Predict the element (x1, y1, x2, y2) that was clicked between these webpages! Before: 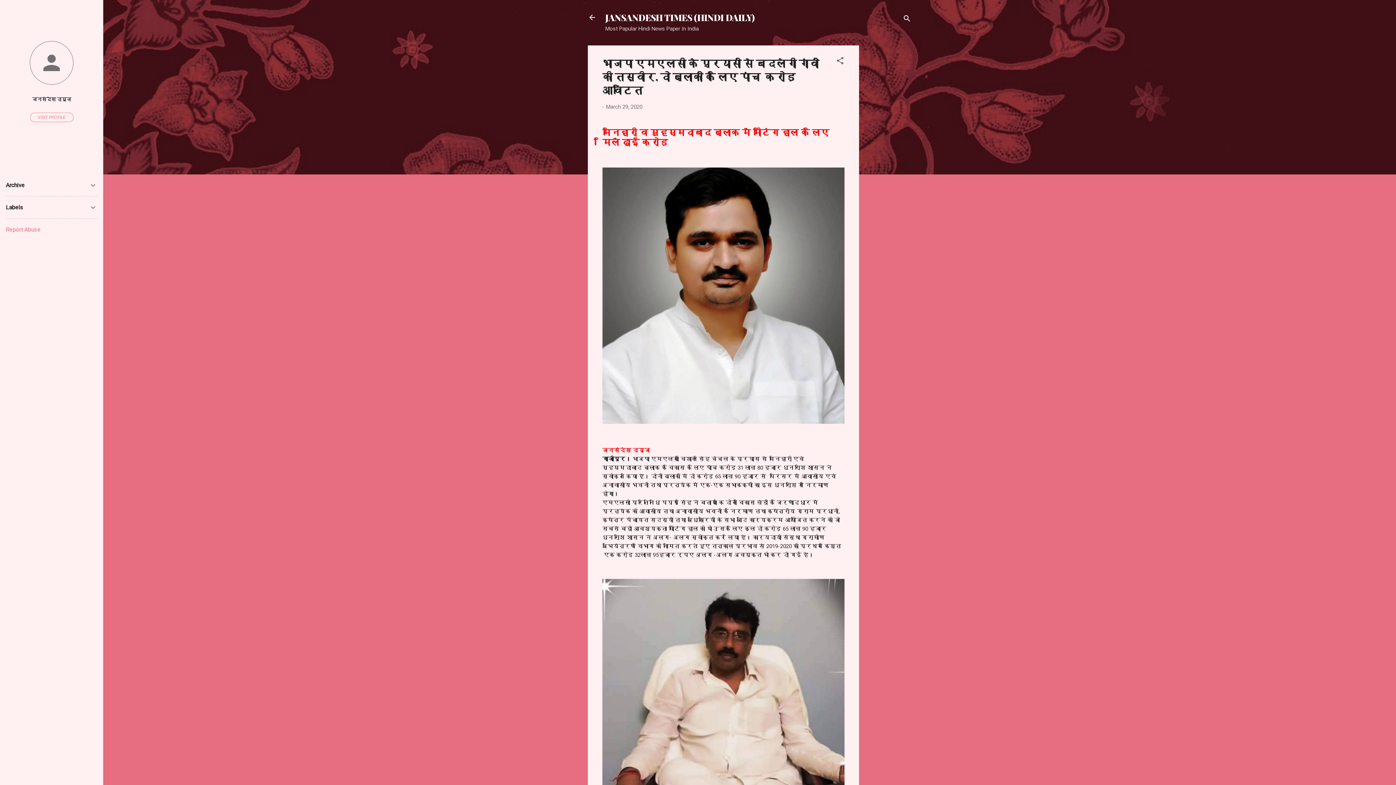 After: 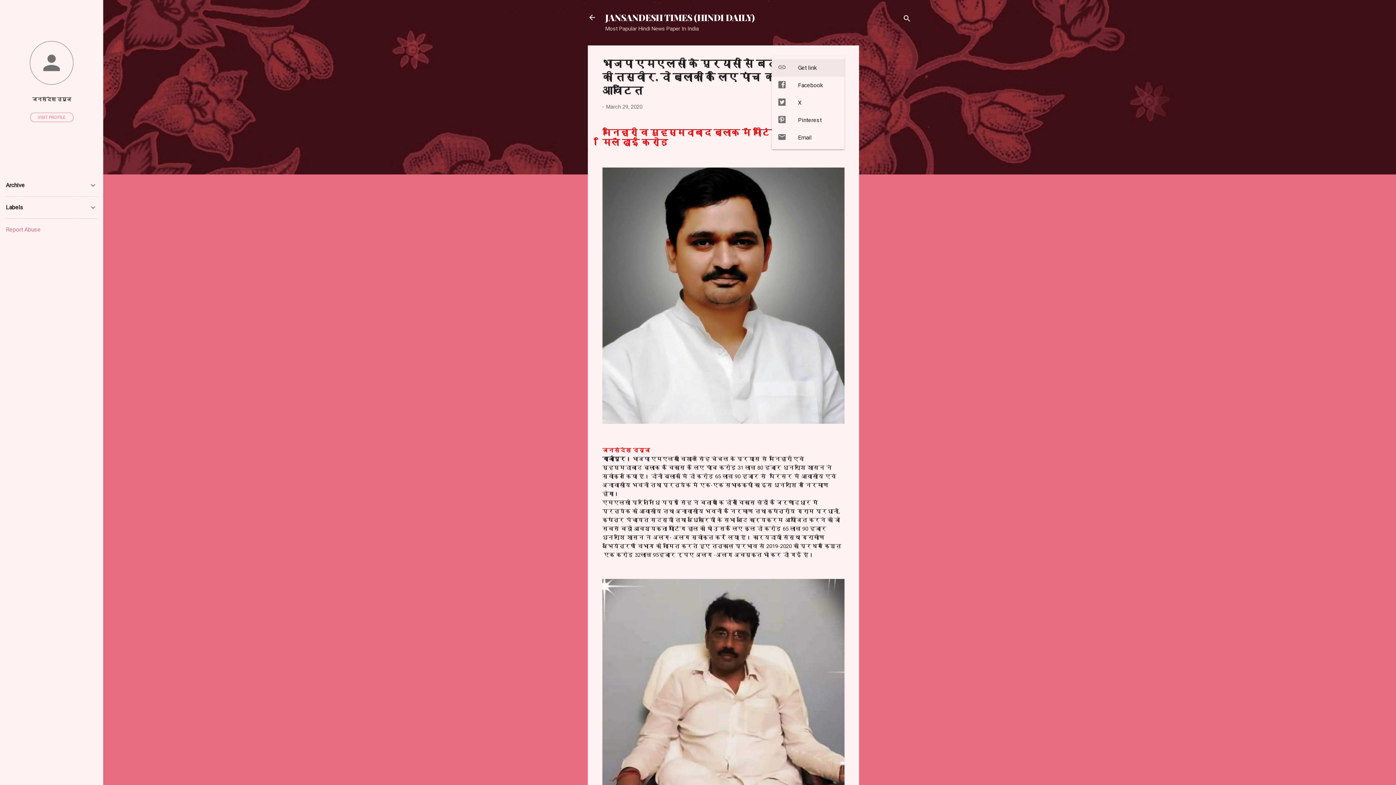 Action: label: Share bbox: (836, 56, 844, 67)